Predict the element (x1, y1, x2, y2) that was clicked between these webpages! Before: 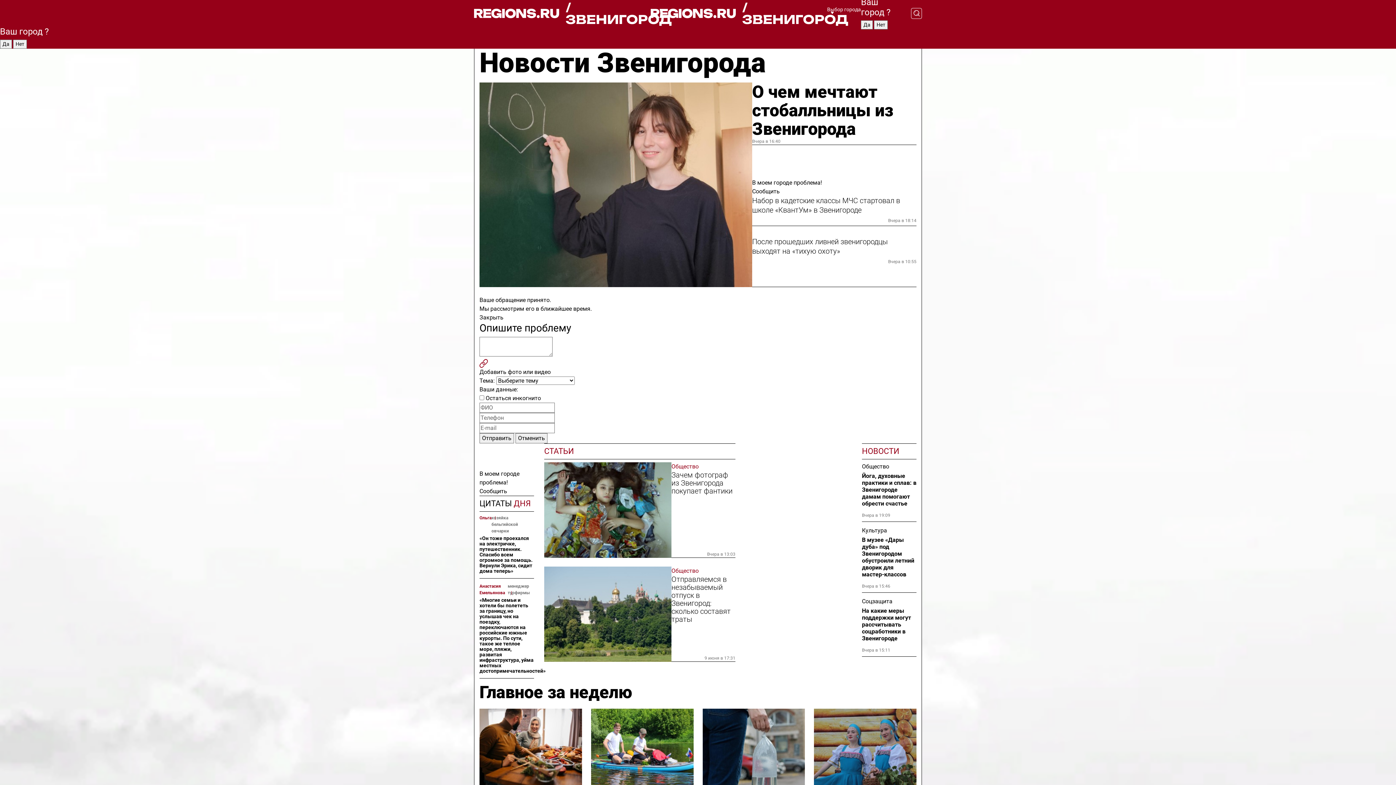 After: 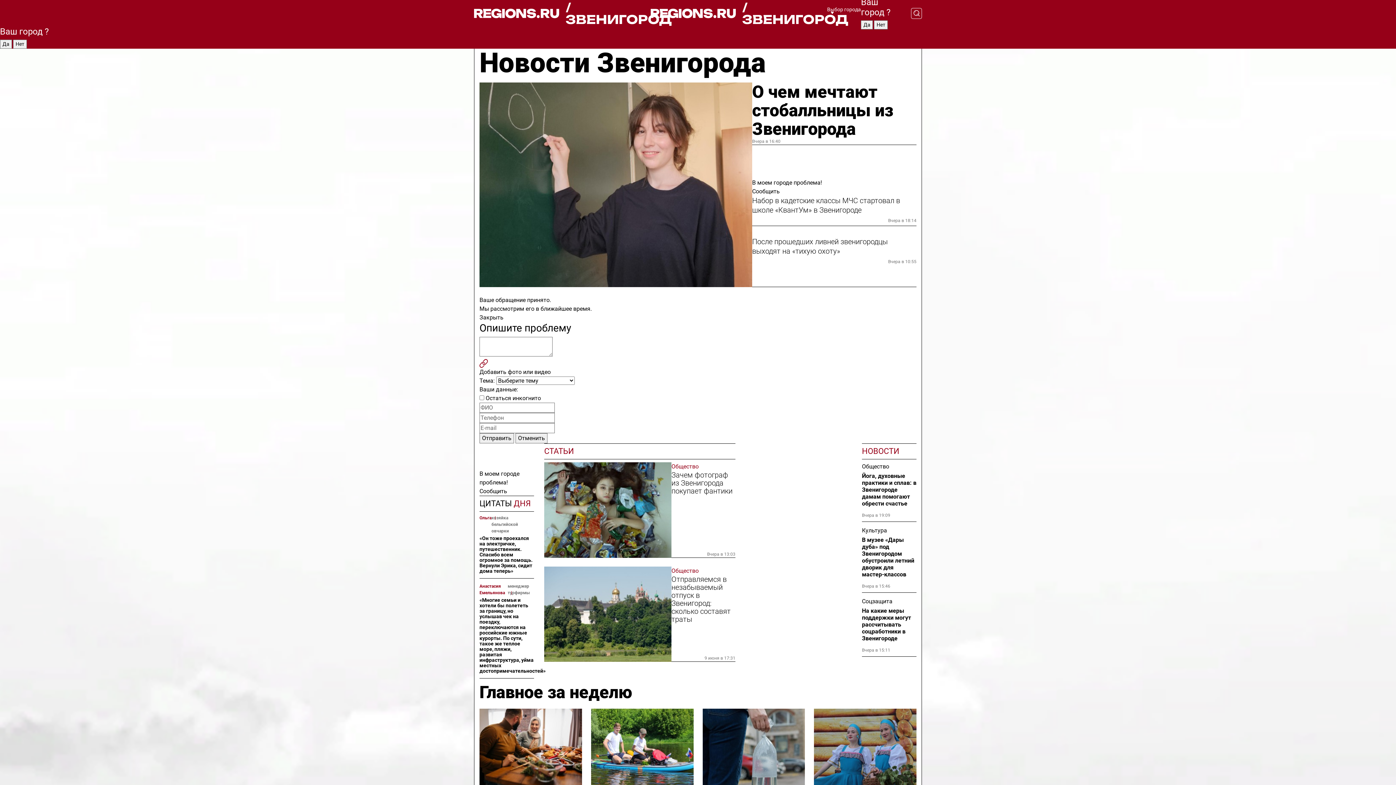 Action: bbox: (650, 1, 827, 25) label: / ЗВЕНИГОРОД